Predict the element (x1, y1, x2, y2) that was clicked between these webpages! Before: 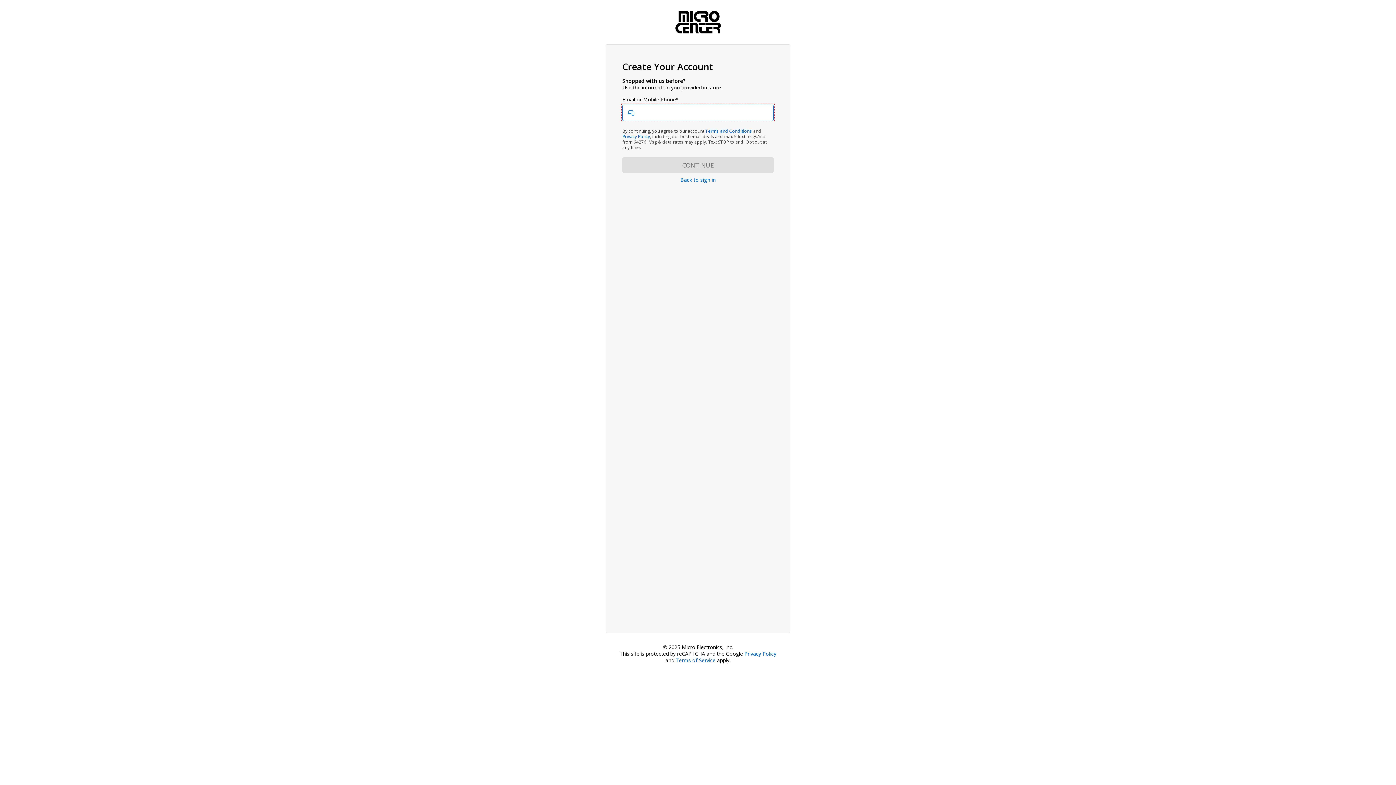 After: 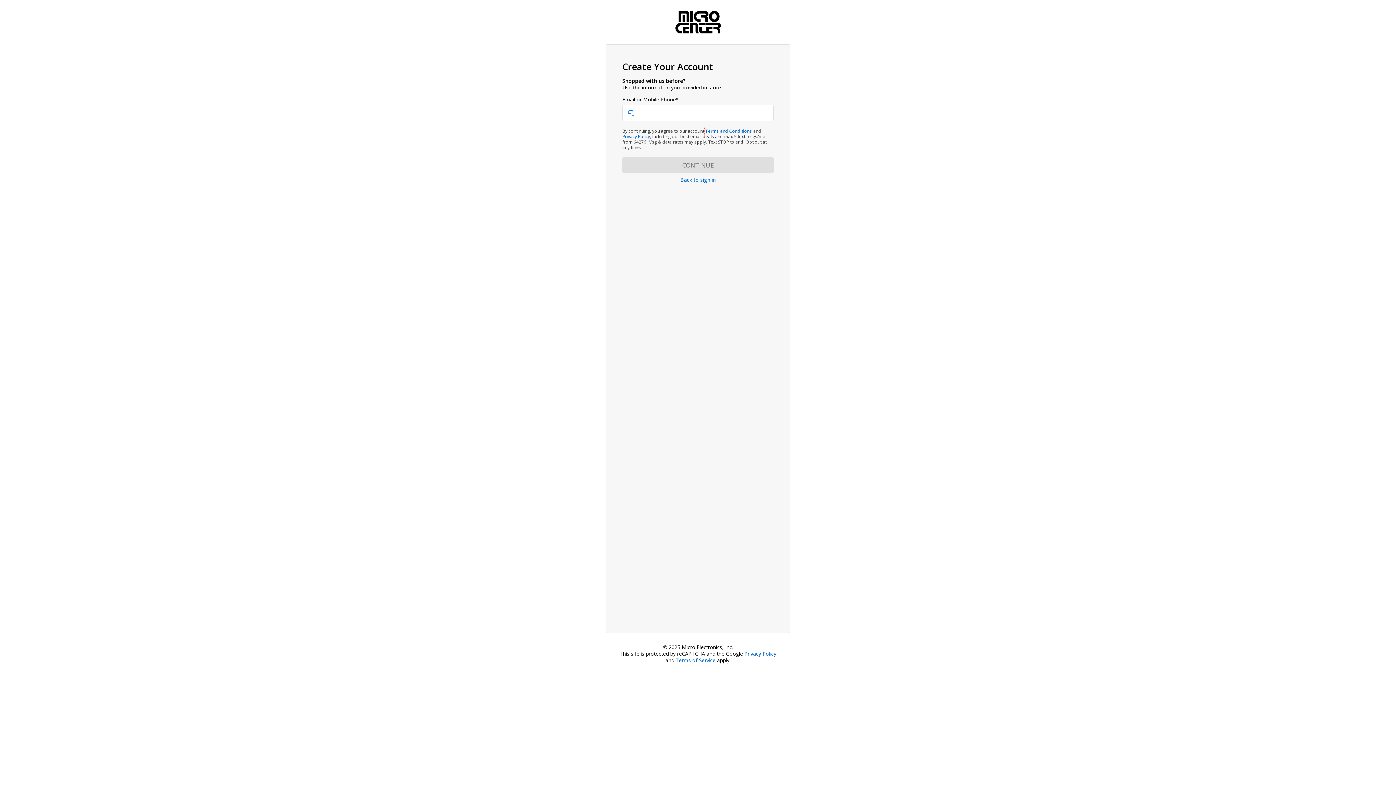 Action: bbox: (705, 128, 752, 134) label: Terms and Conditions